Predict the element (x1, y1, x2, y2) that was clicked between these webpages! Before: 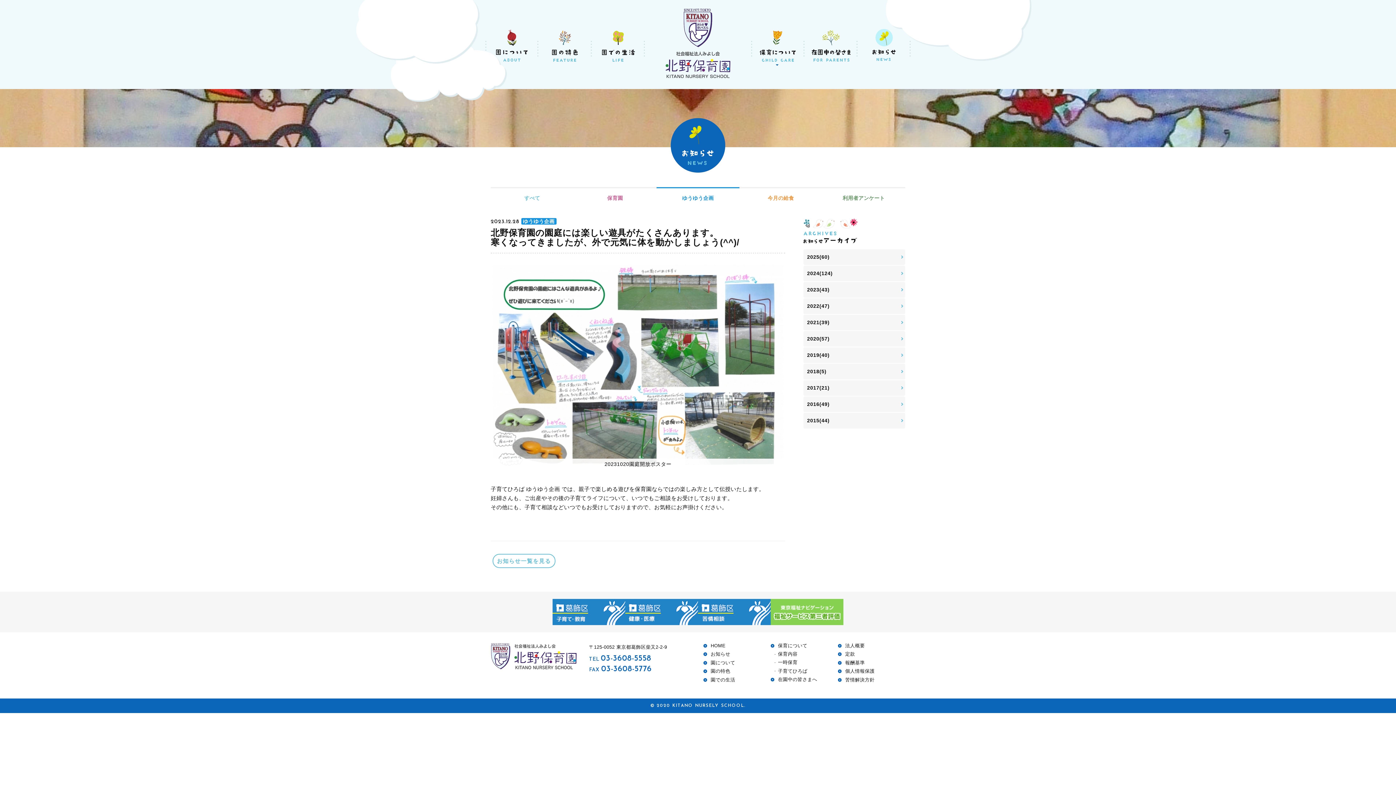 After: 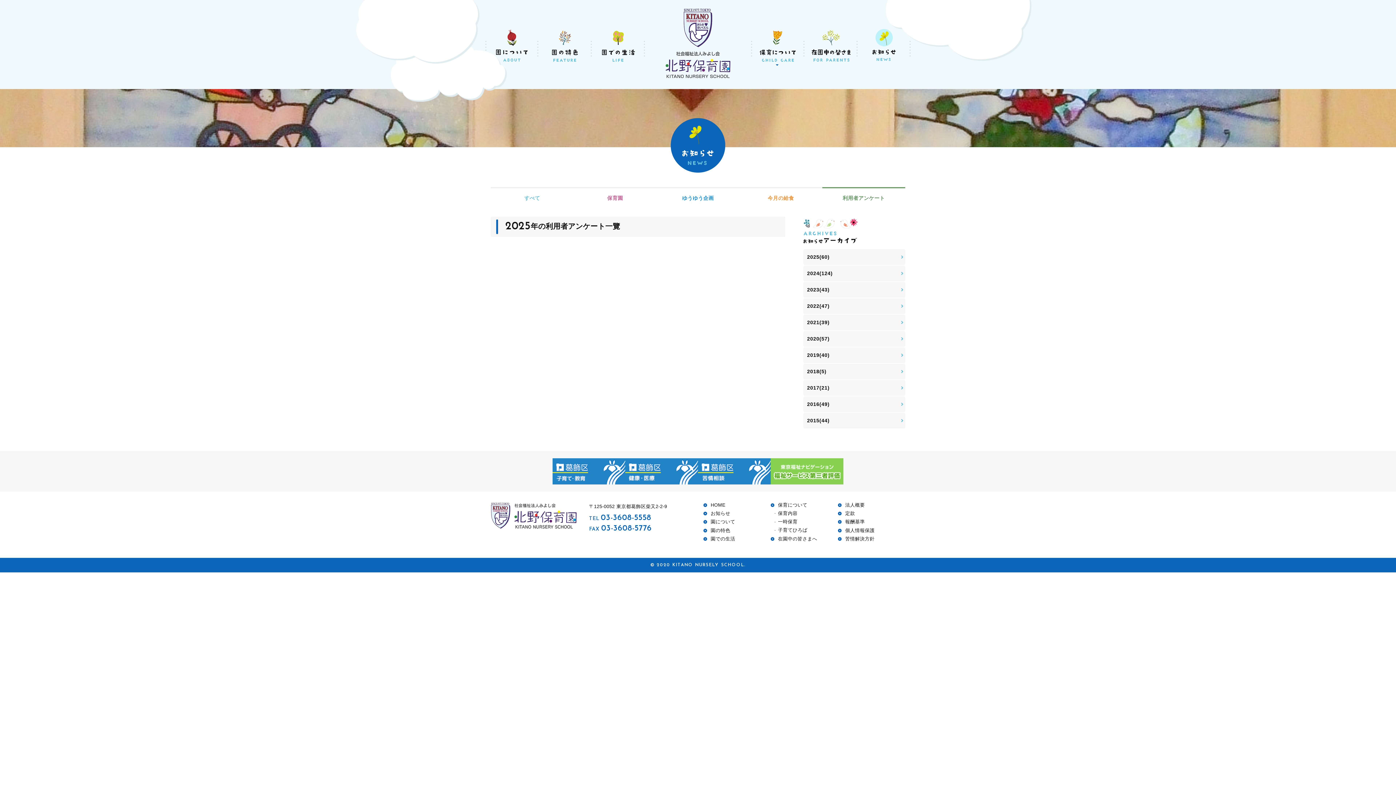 Action: label: 利用者アンケート bbox: (822, 187, 905, 205)